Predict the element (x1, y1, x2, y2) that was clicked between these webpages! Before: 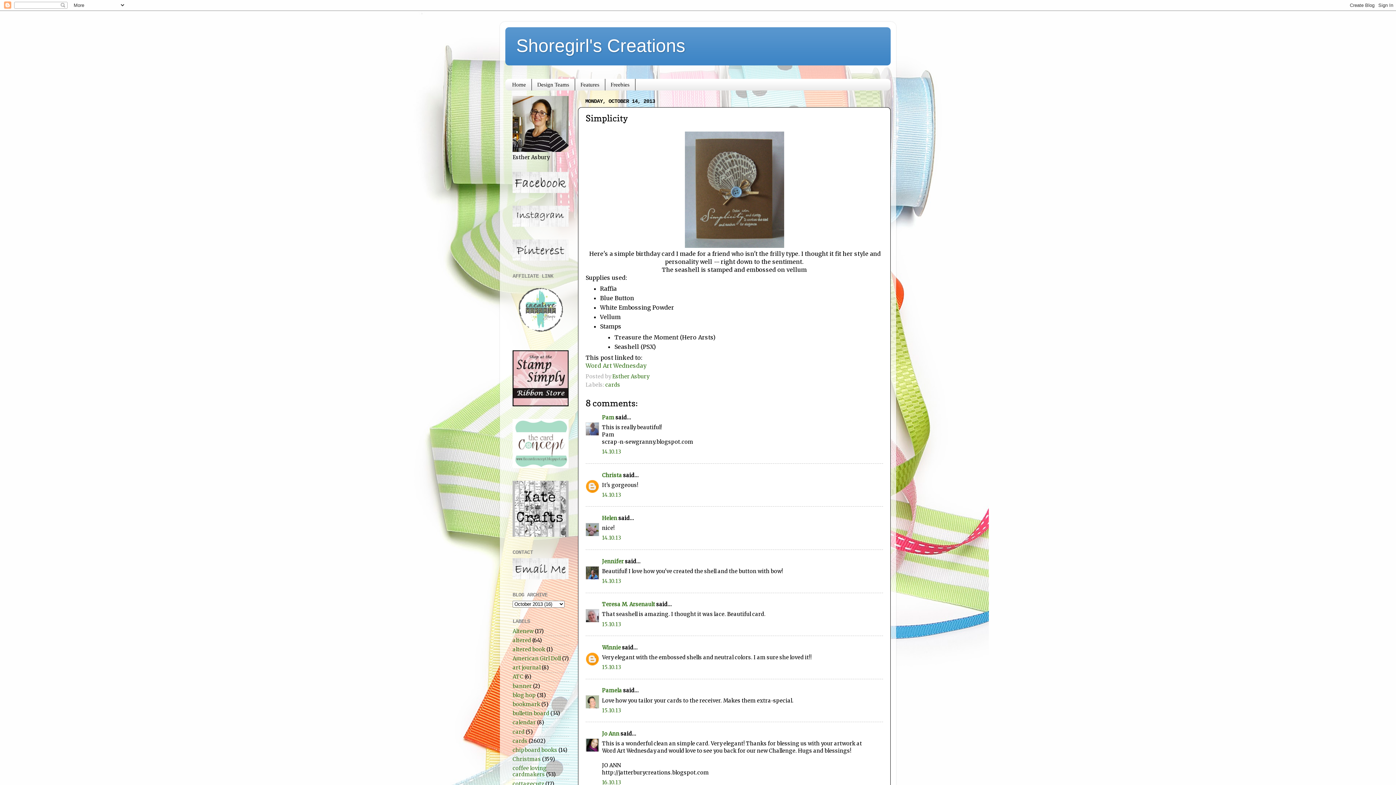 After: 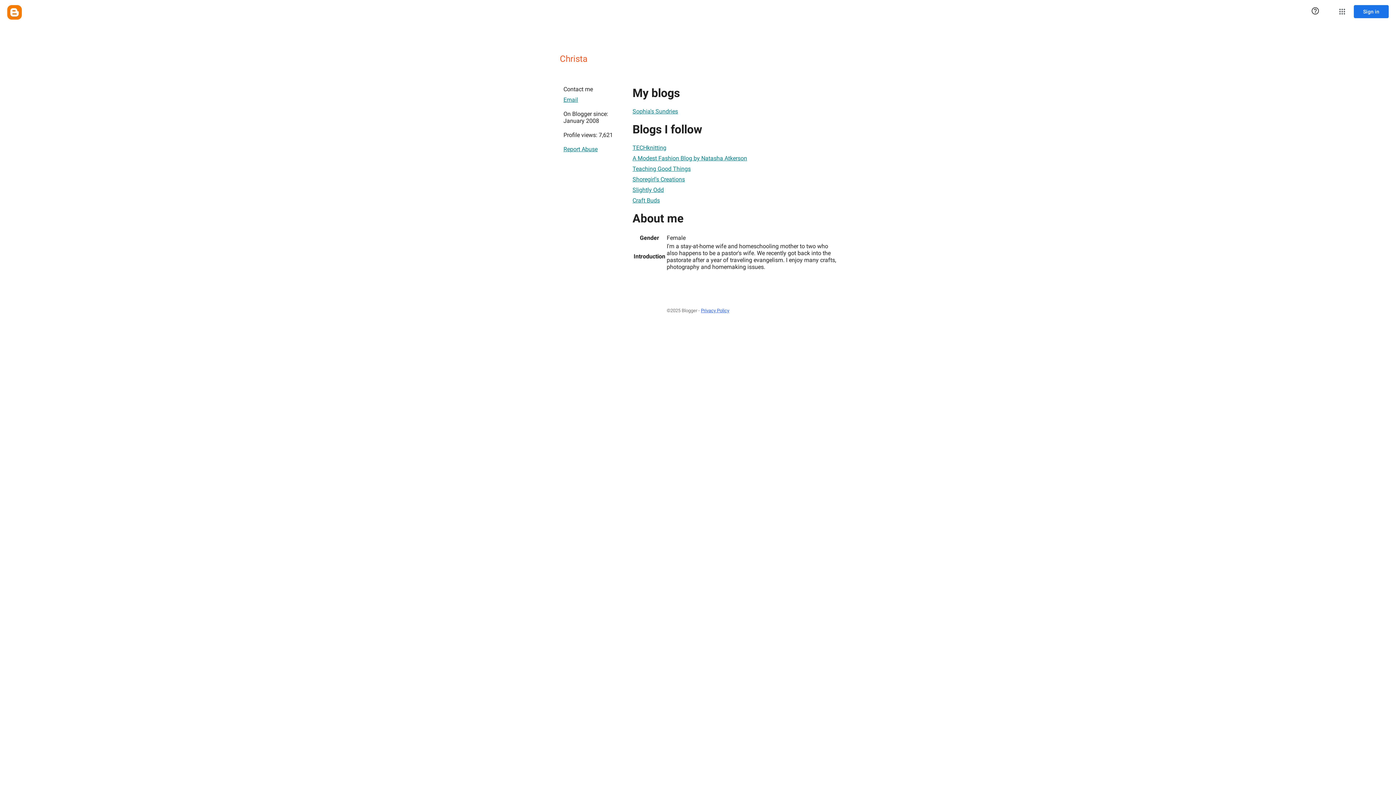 Action: label: Christa bbox: (602, 472, 622, 478)